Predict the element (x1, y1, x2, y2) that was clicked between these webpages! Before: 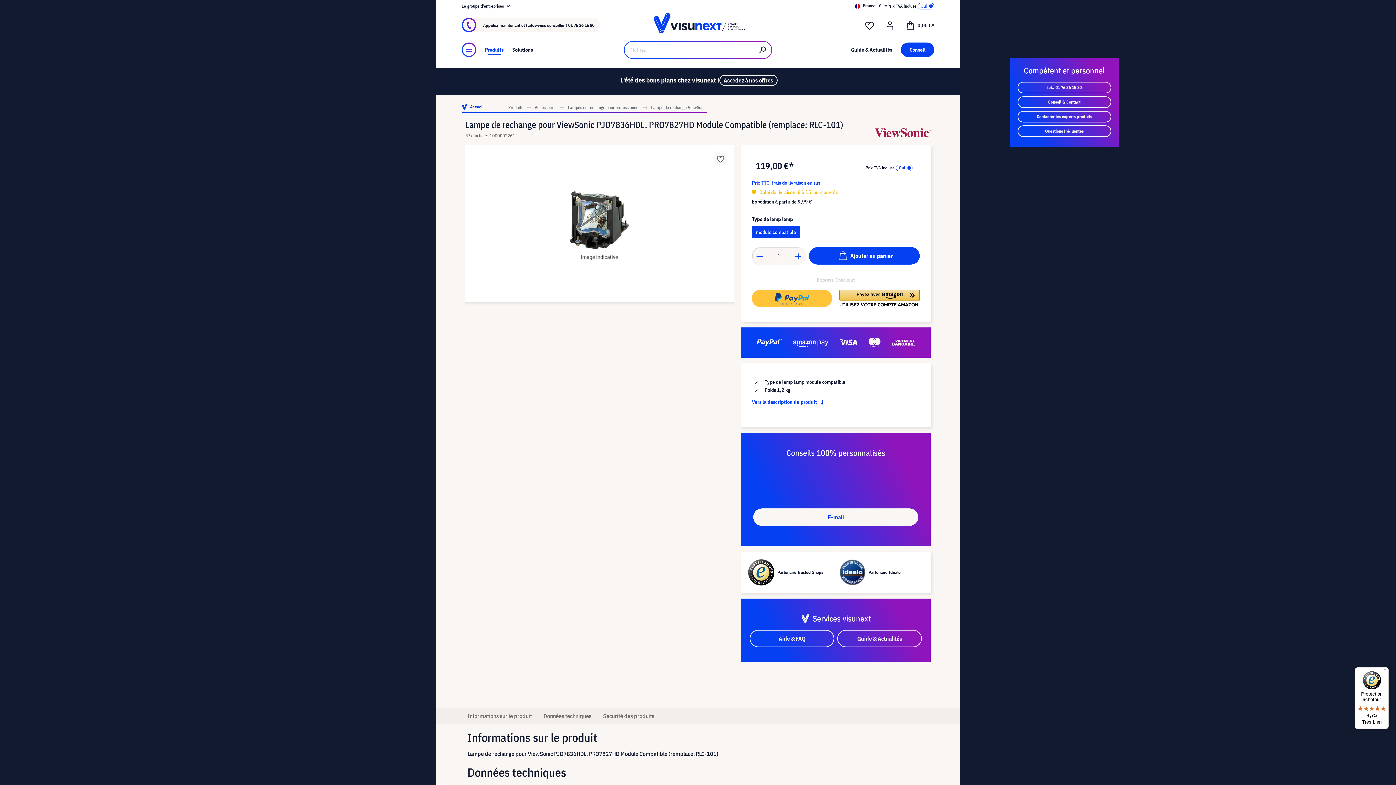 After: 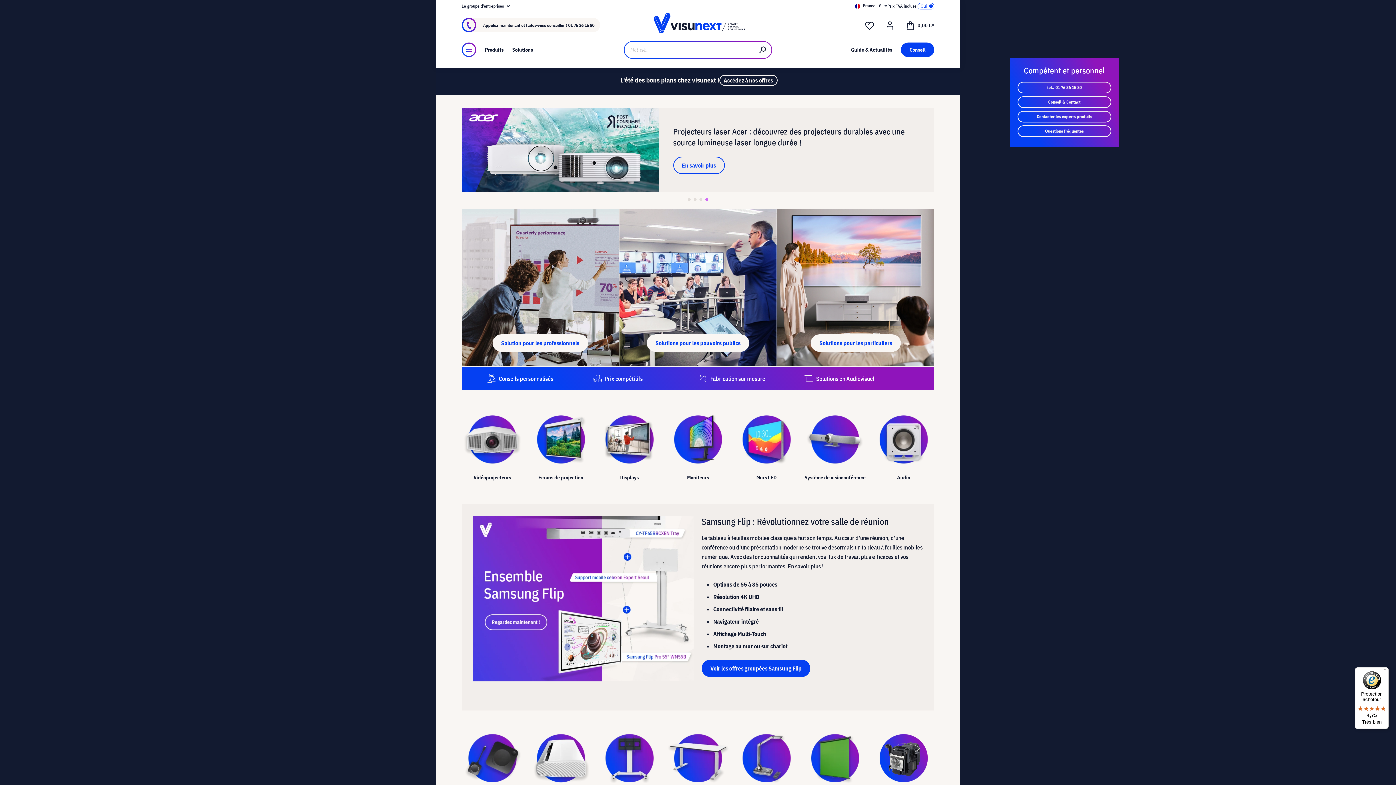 Action: bbox: (619, 12, 776, 38)